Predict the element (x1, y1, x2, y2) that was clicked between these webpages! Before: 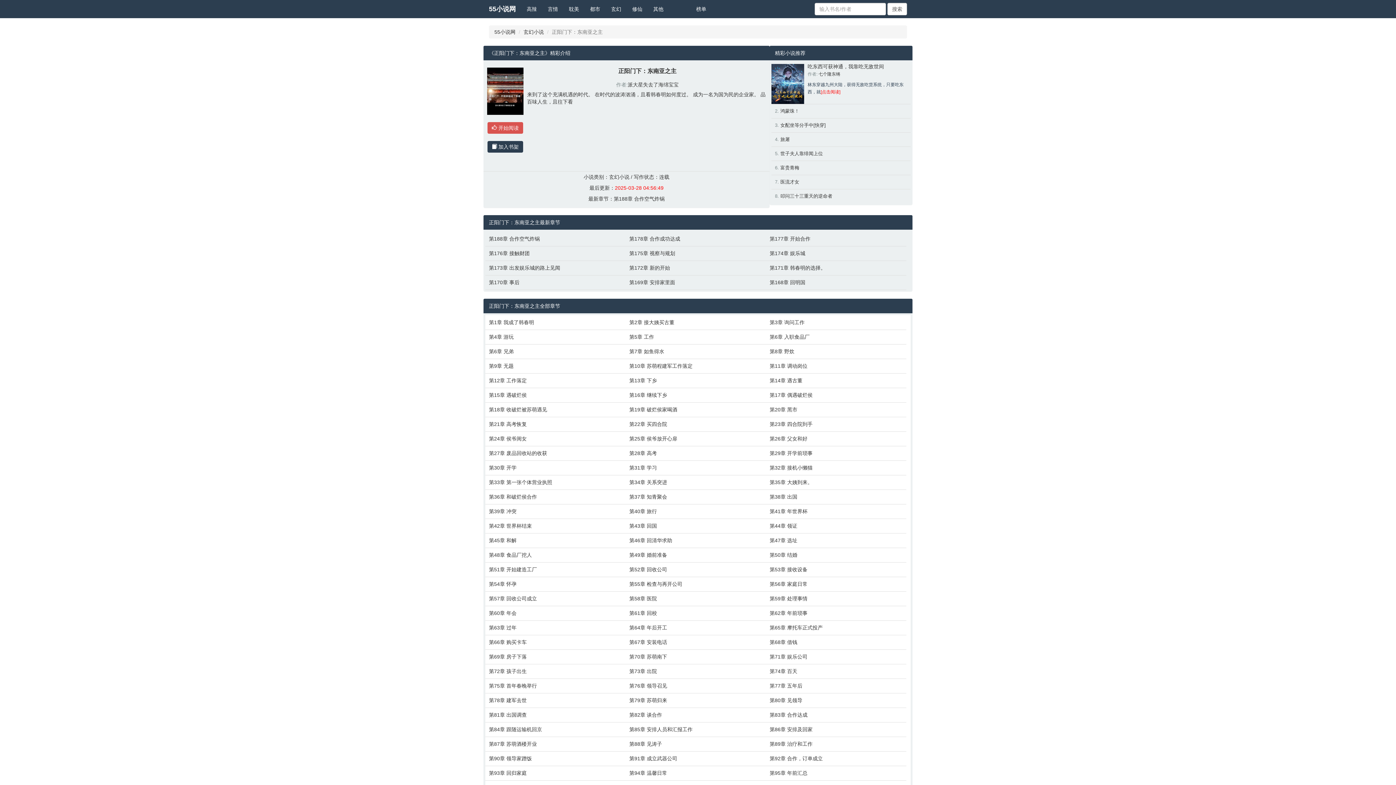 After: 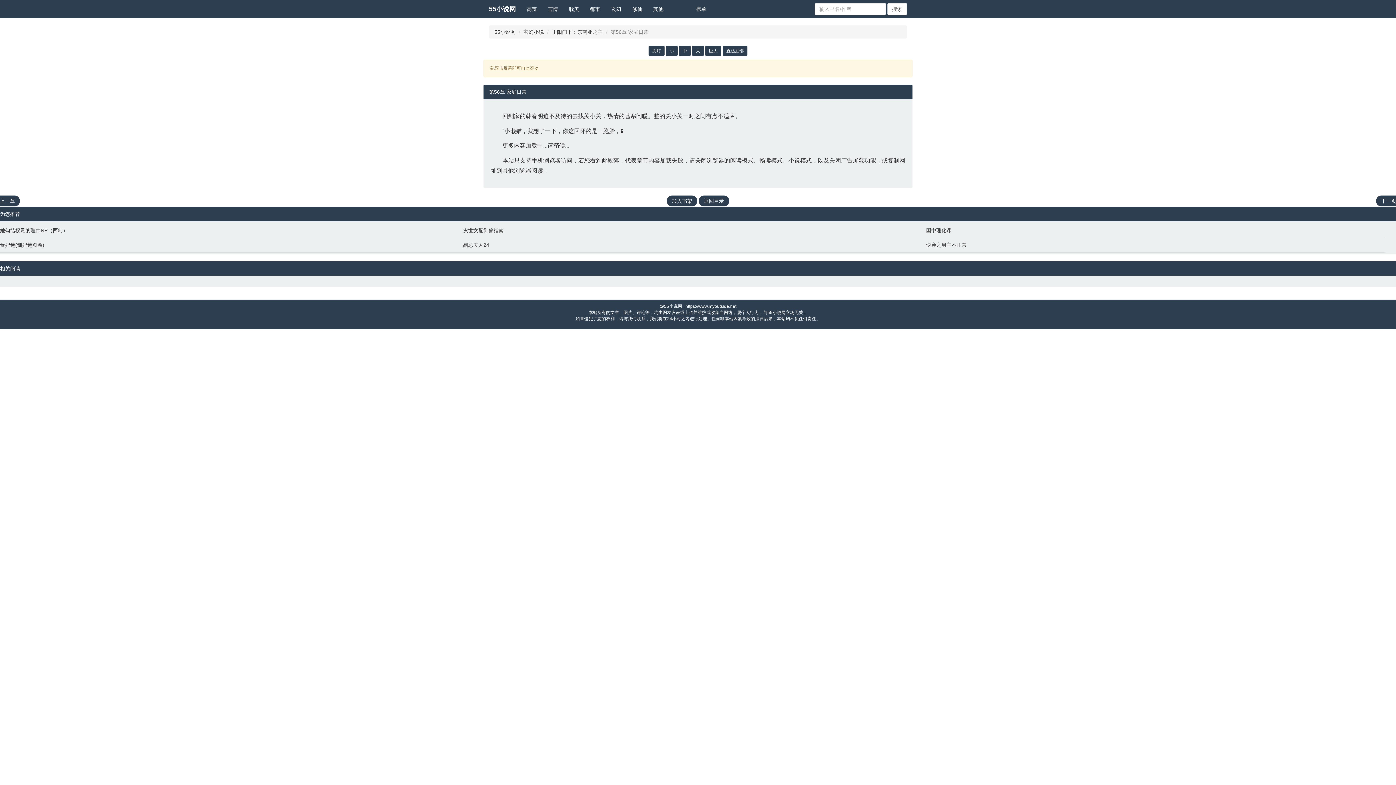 Action: bbox: (769, 580, 903, 588) label: 第56章 家庭日常